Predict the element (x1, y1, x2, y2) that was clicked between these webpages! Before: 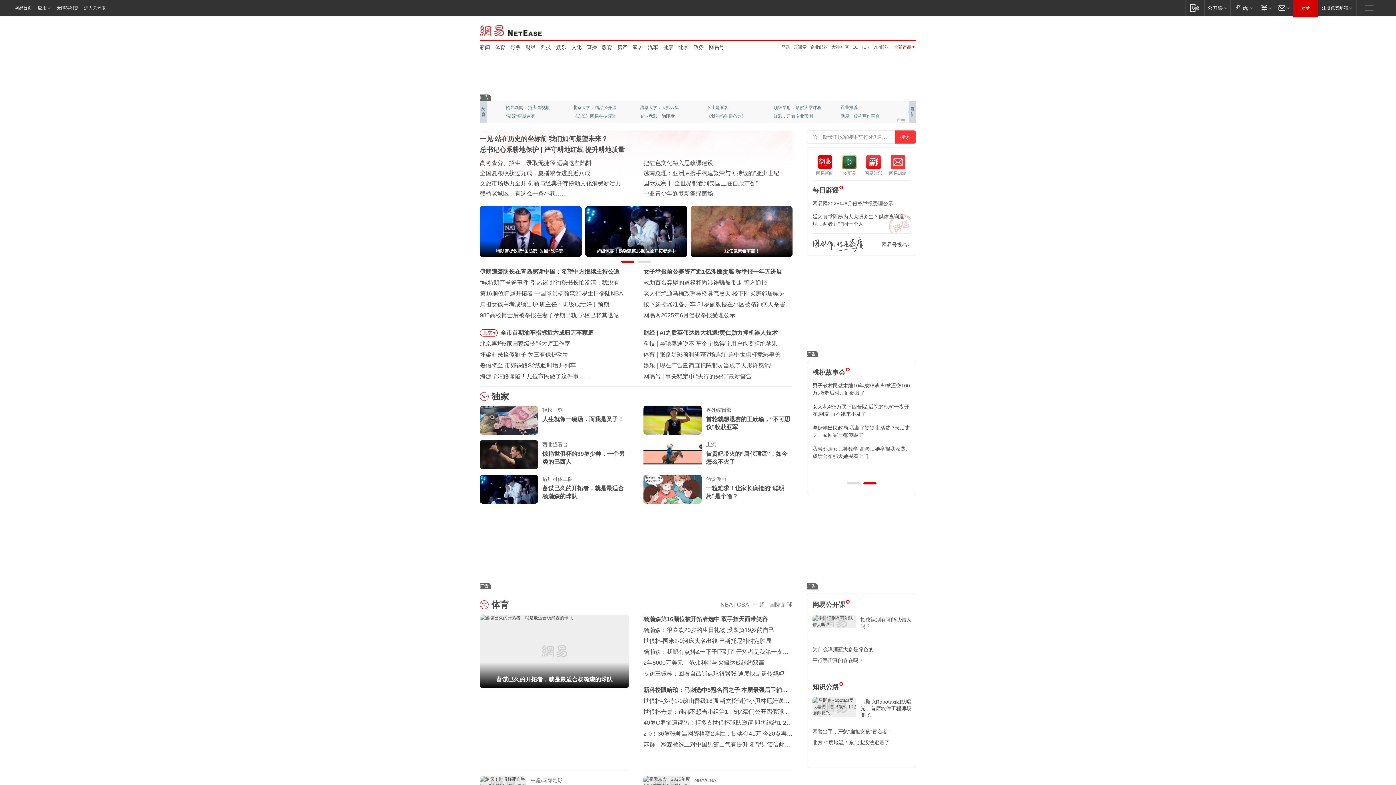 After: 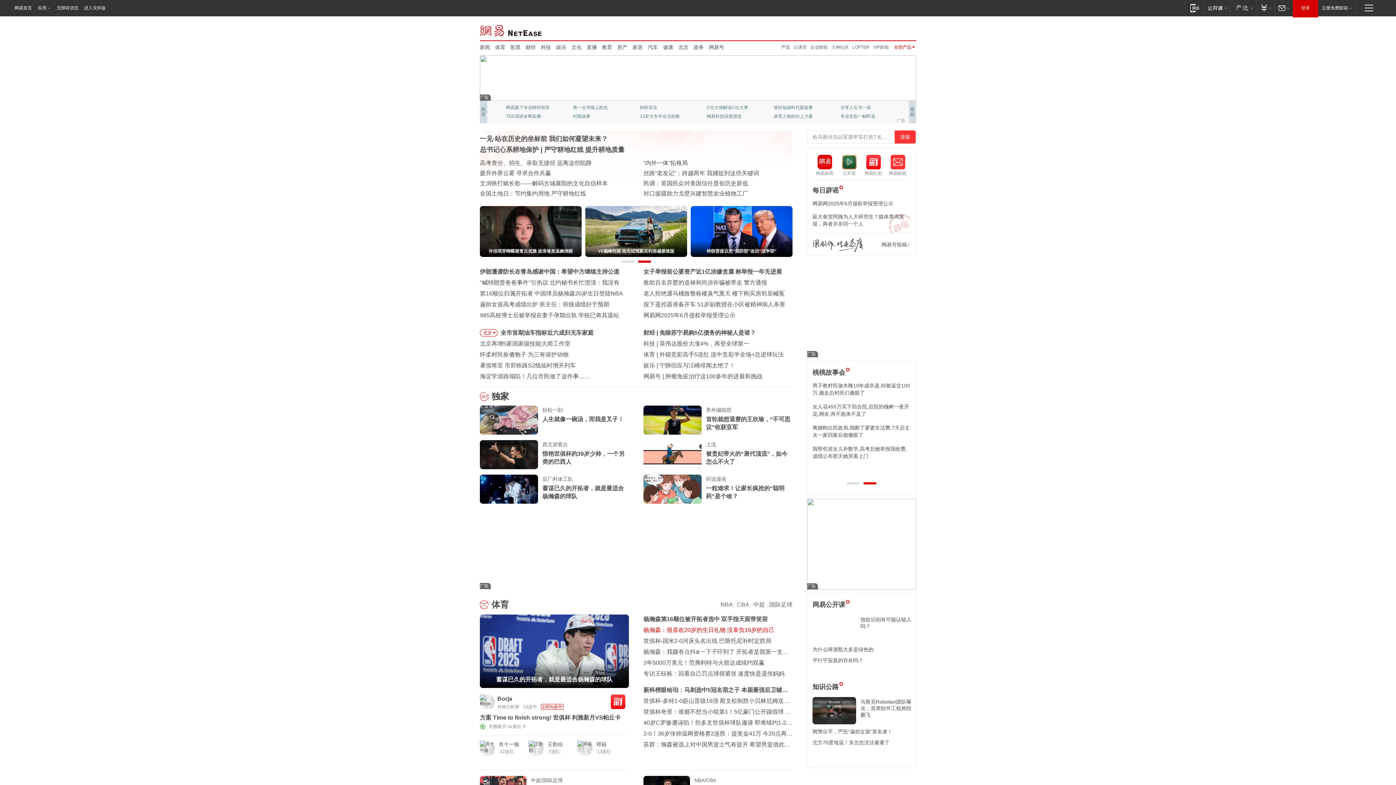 Action: bbox: (643, 627, 774, 633) label: 杨瀚森：很喜欢20岁的生日礼物 没辜负19岁的自己